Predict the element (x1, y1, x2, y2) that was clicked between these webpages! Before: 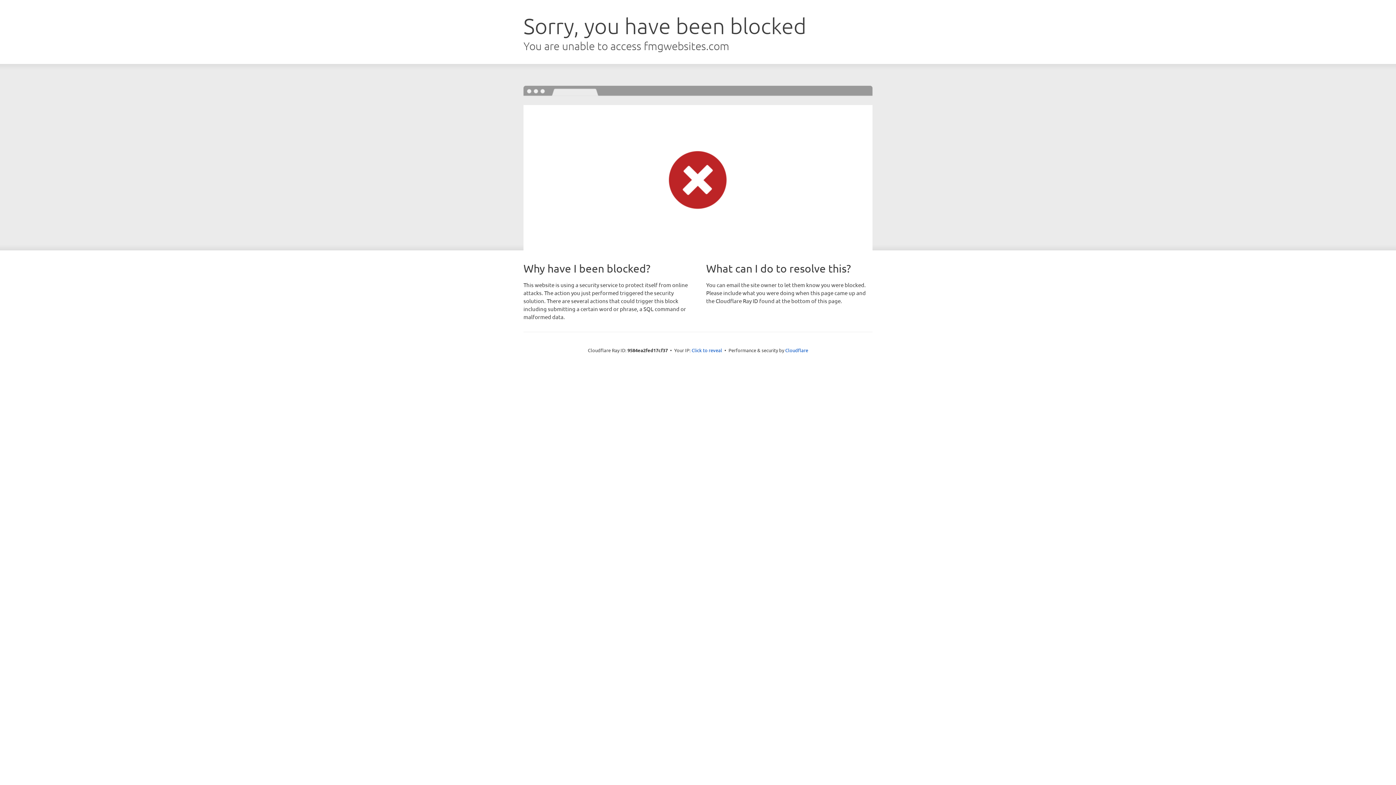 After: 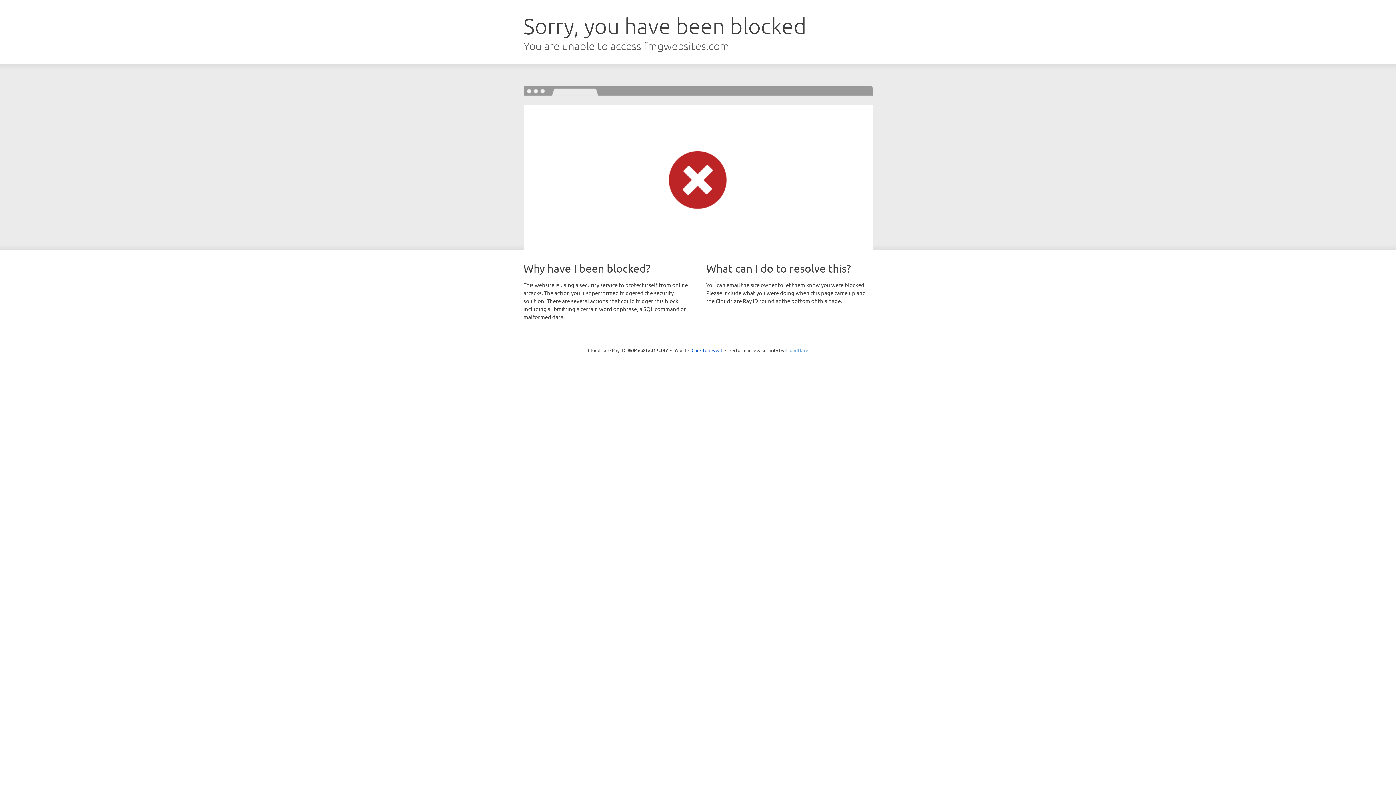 Action: bbox: (785, 347, 808, 353) label: Cloudflare